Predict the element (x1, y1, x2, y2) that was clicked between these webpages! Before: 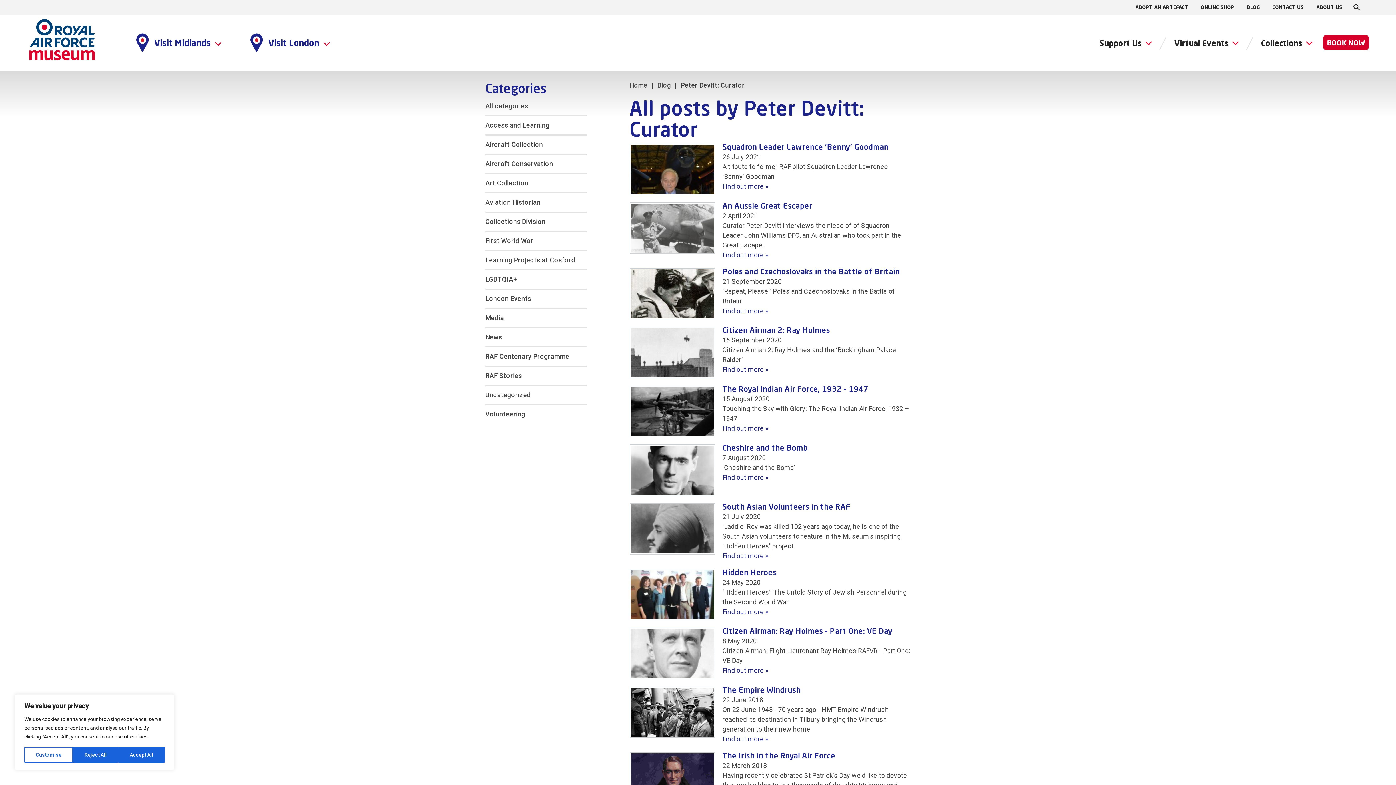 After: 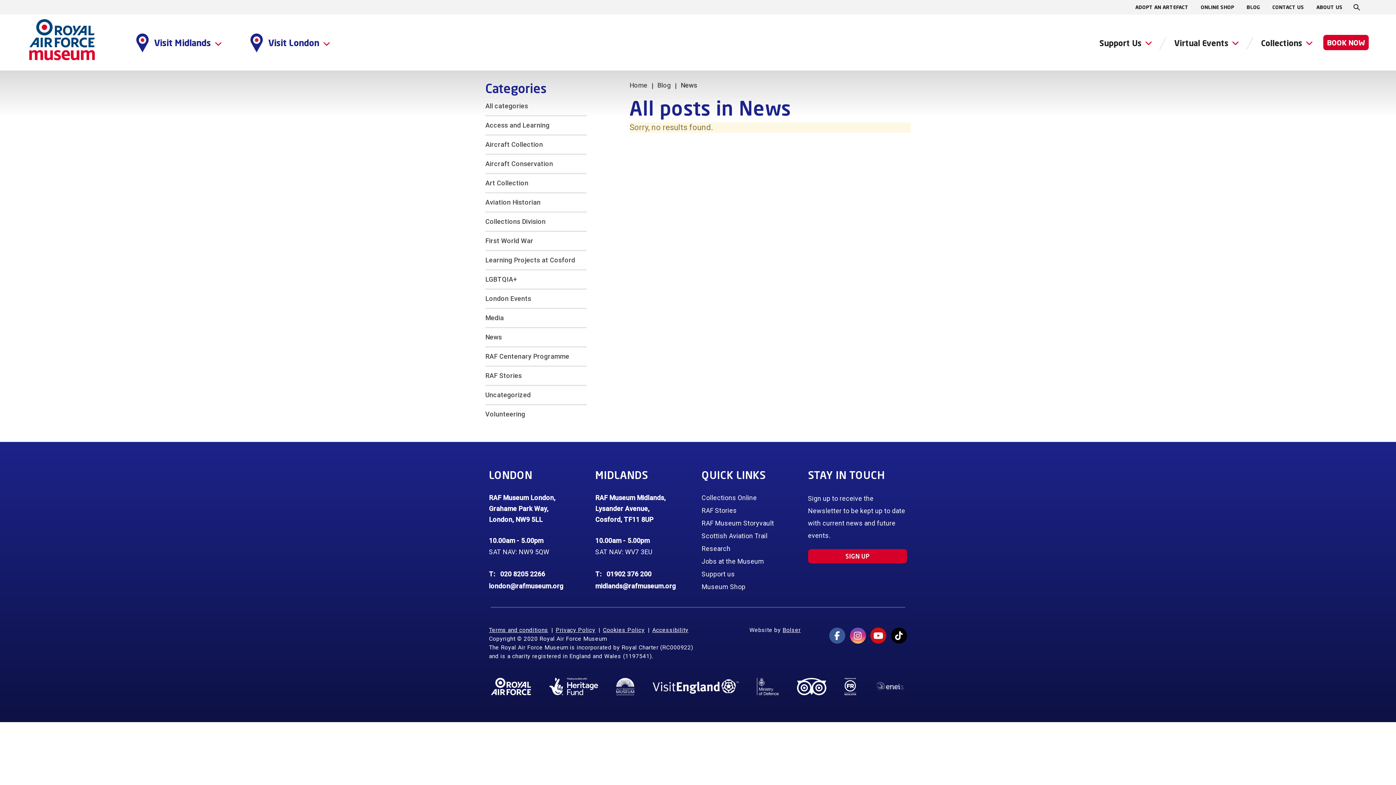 Action: bbox: (485, 328, 586, 346) label: News